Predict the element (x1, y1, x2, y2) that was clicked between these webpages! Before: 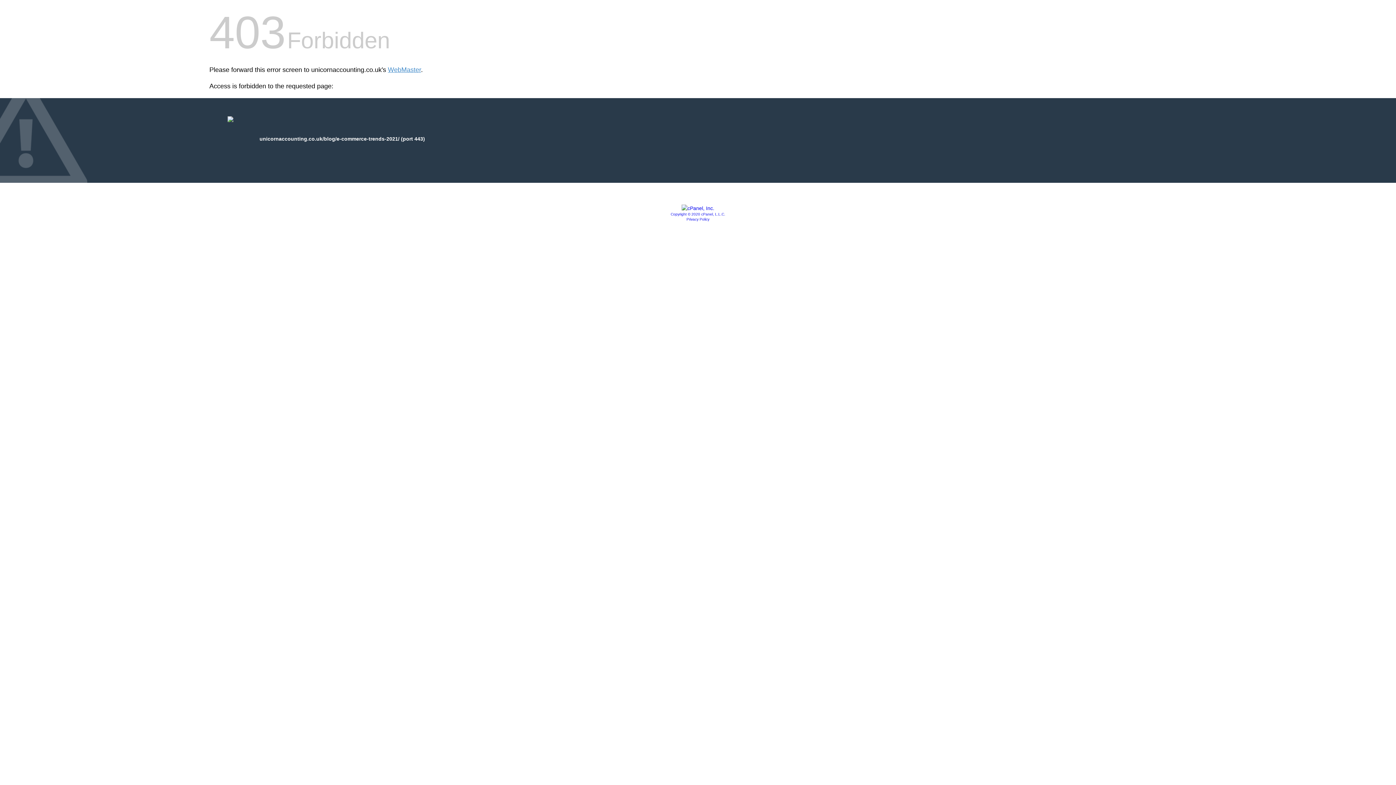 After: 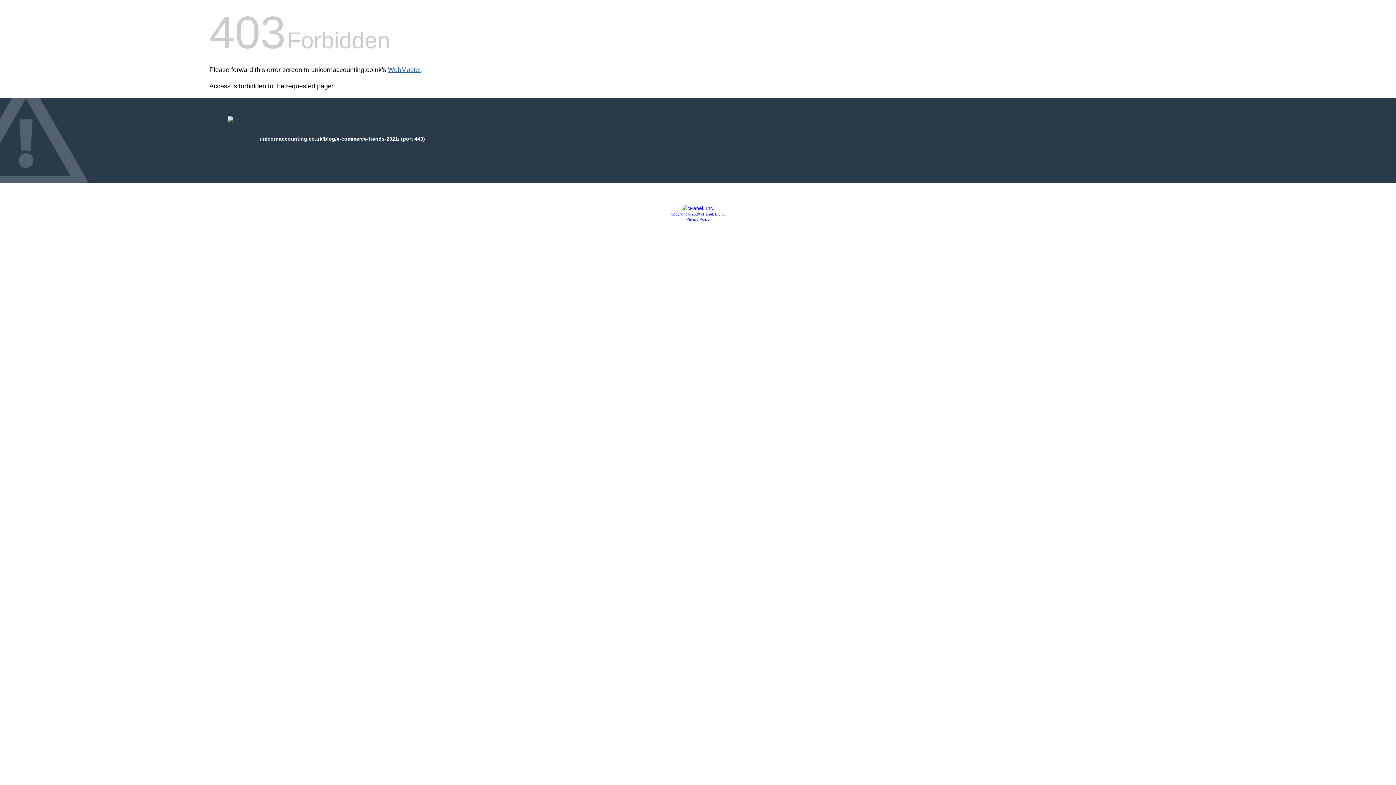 Action: bbox: (388, 66, 421, 73) label: WebMaster